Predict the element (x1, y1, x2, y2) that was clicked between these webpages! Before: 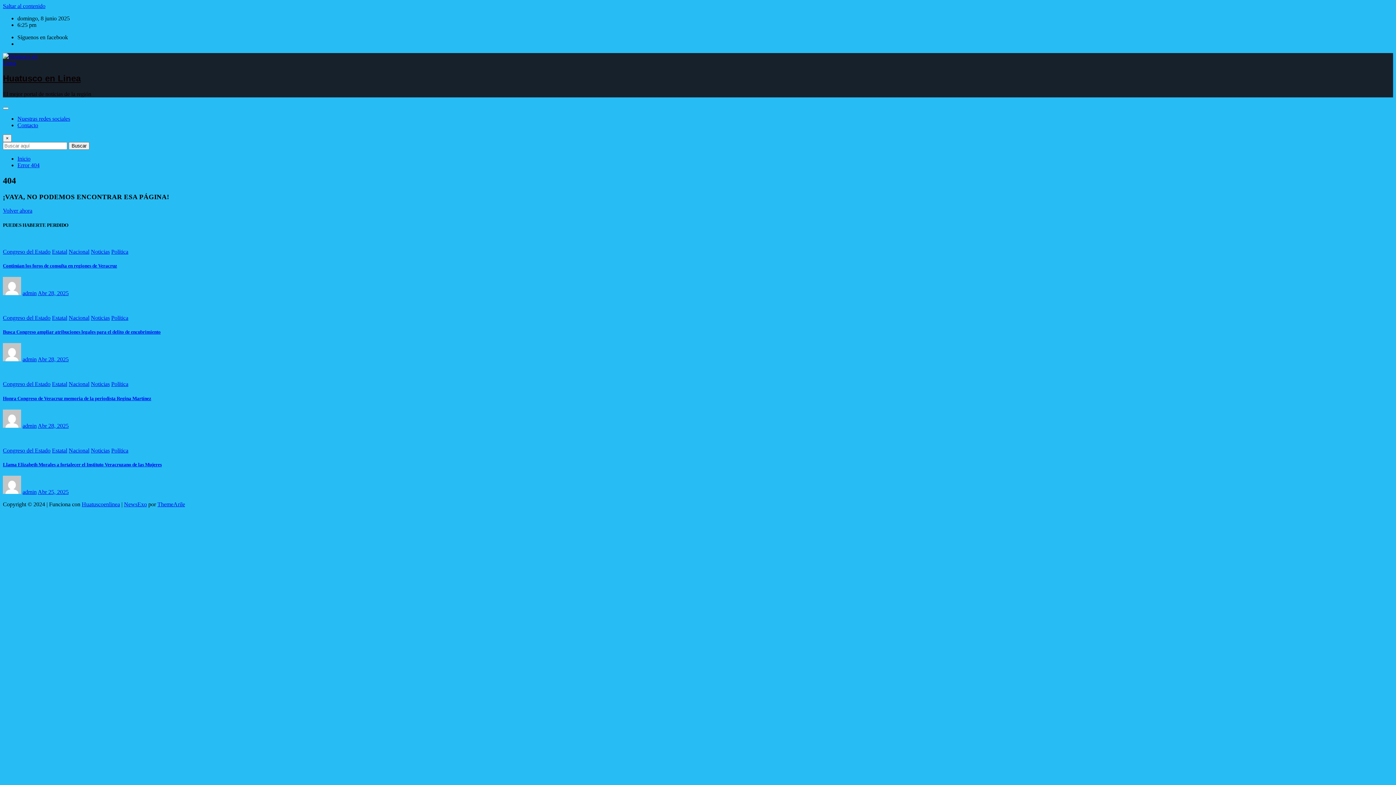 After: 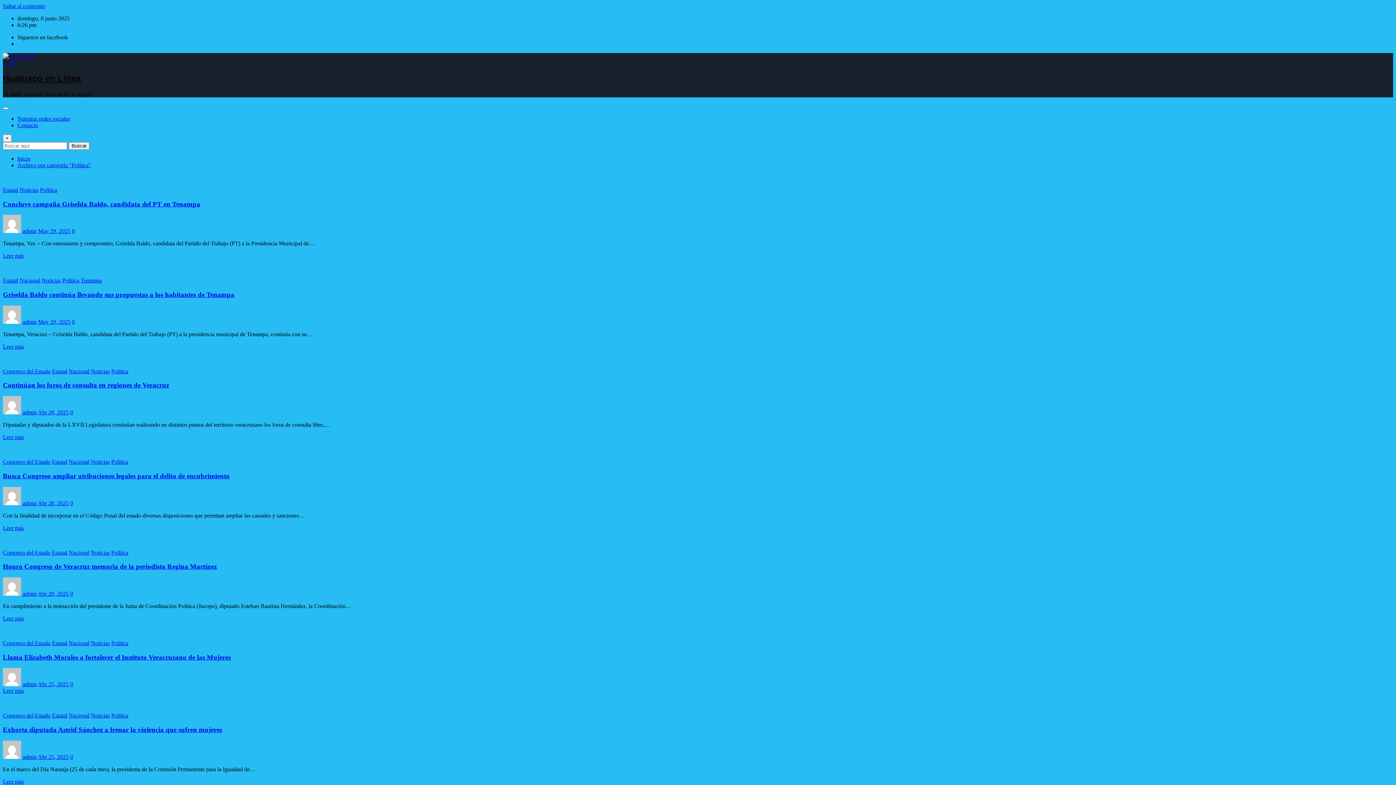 Action: bbox: (111, 248, 128, 254) label: Política